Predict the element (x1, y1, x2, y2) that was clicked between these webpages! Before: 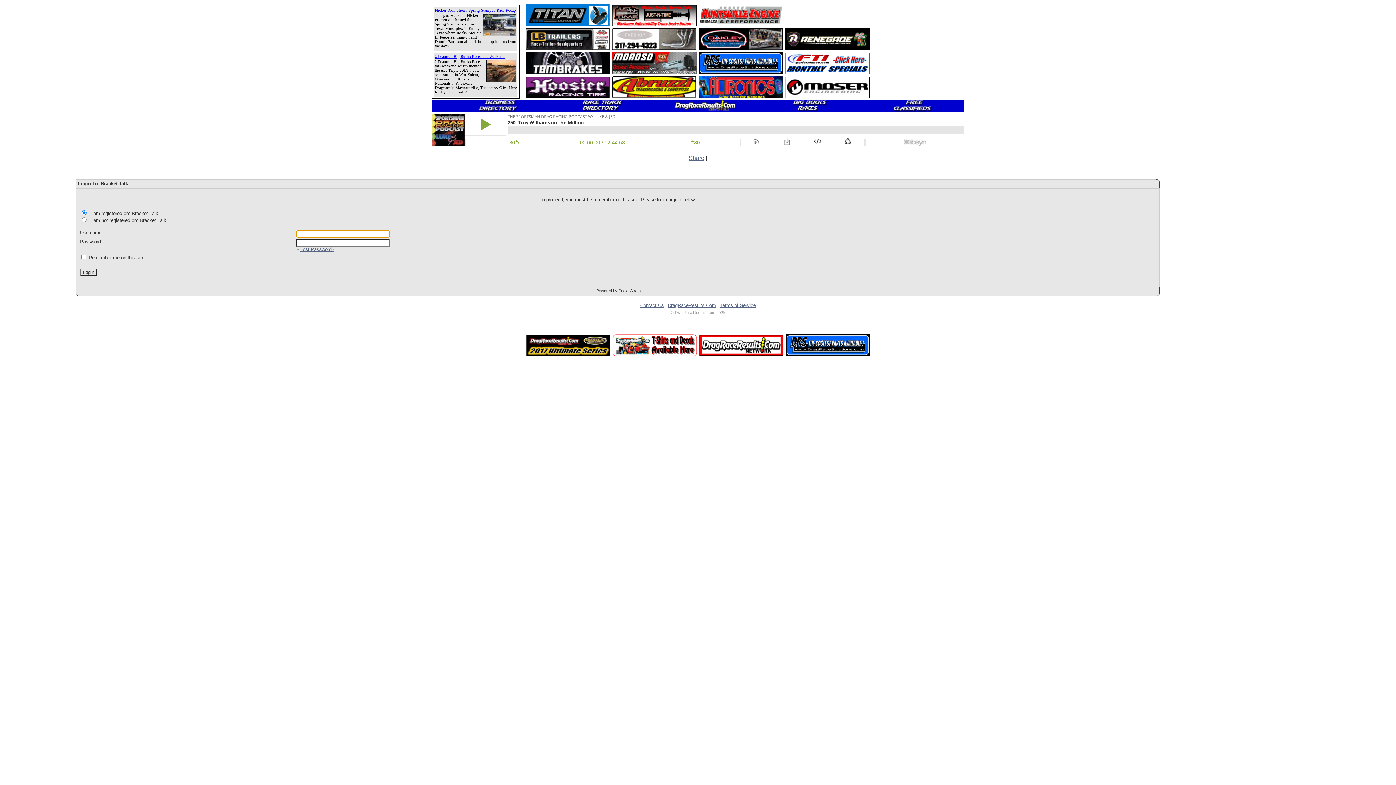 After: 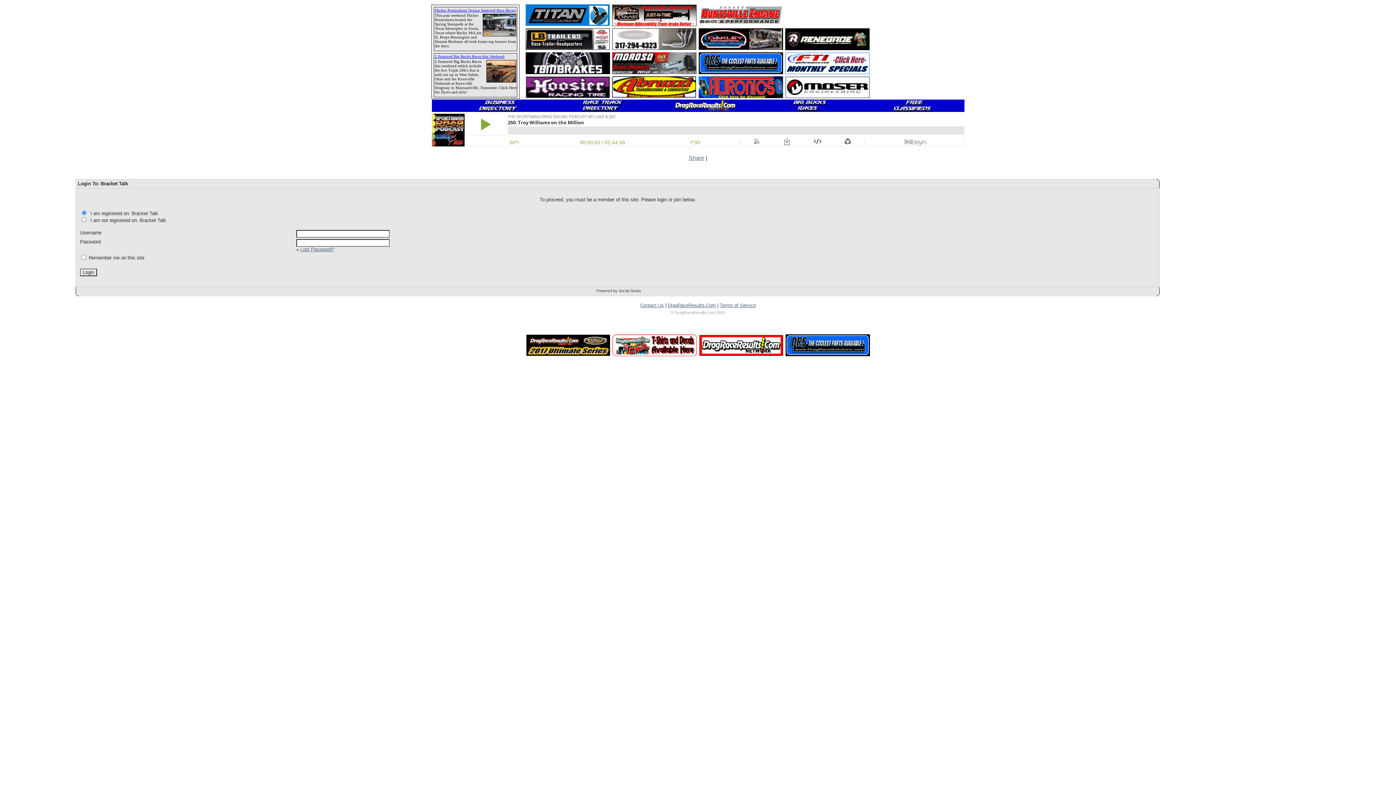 Action: bbox: (612, 69, 696, 75)